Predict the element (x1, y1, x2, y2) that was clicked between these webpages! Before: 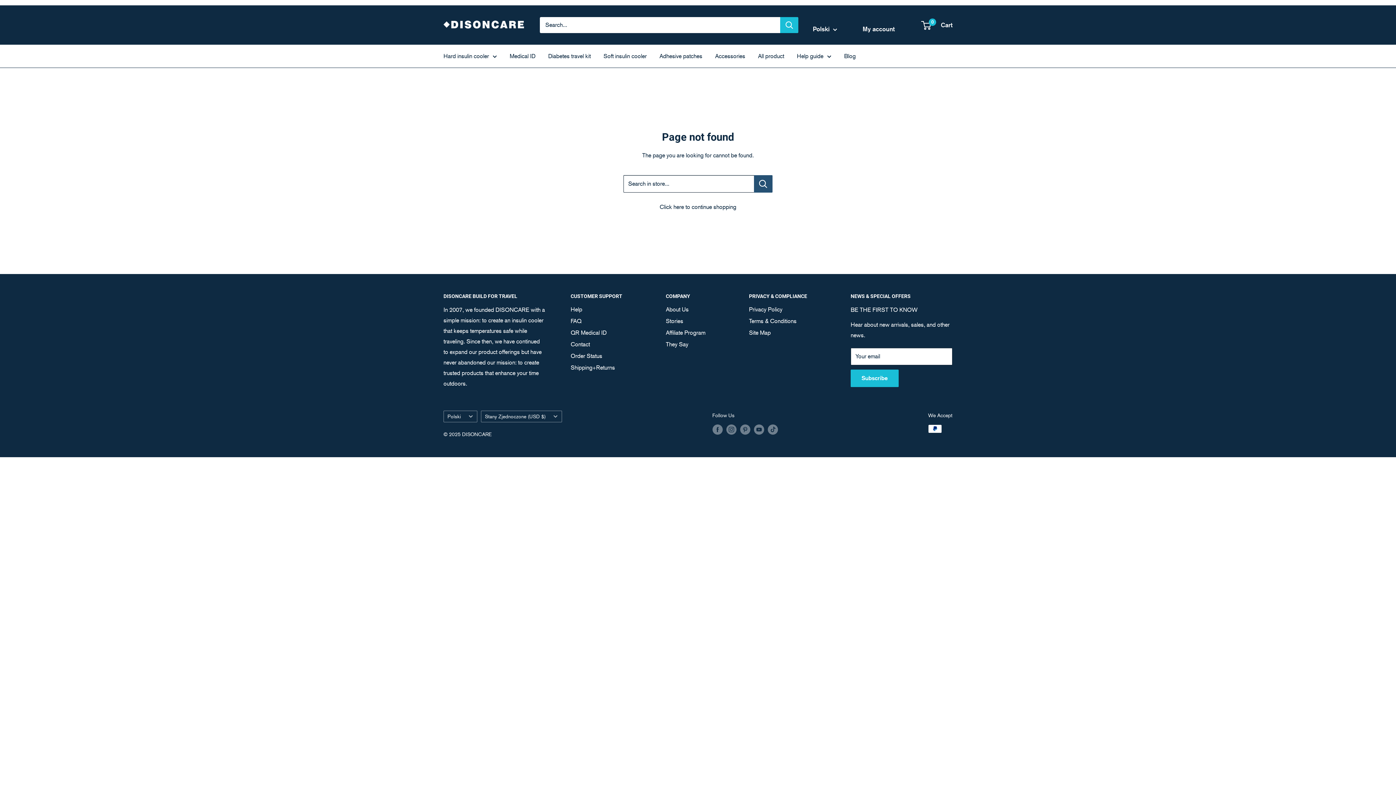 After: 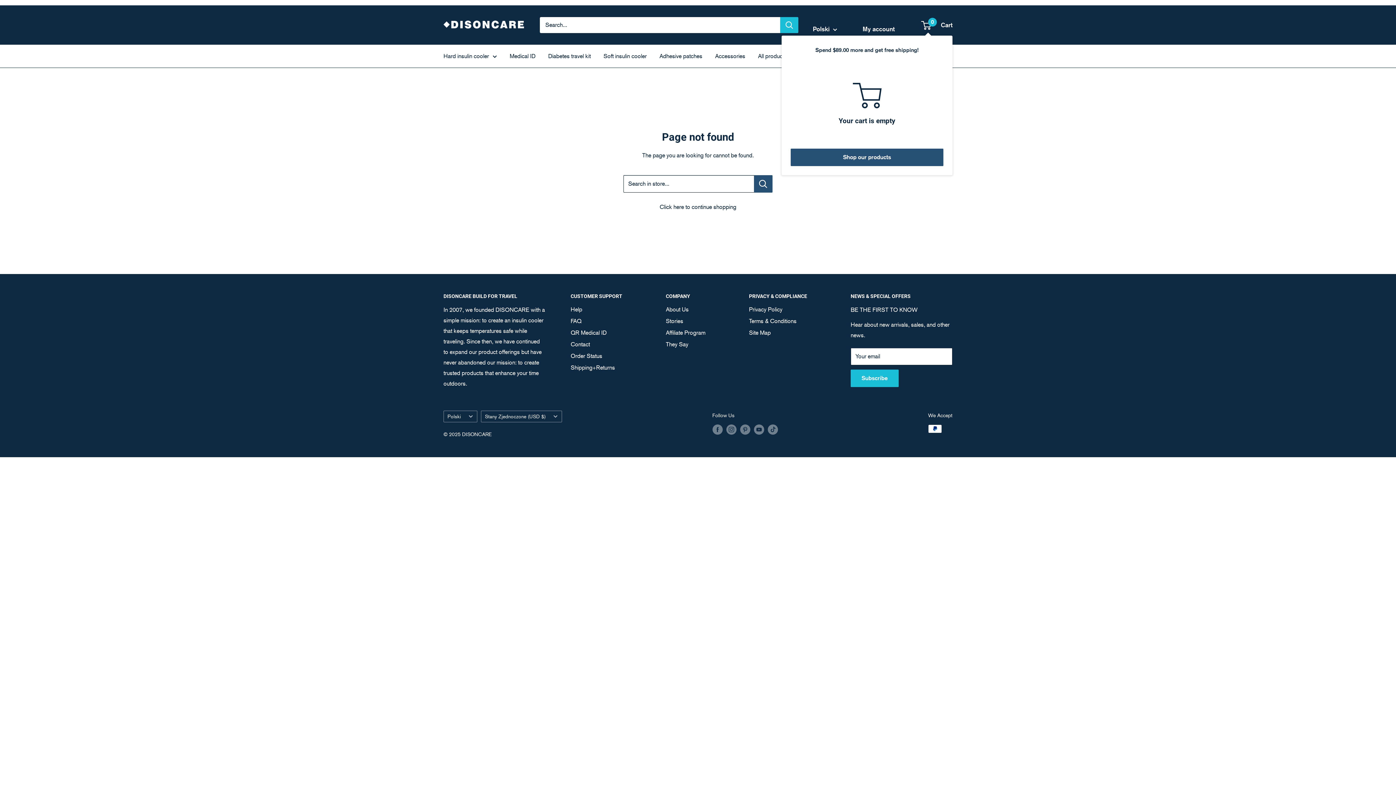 Action: label: 0
 Cart bbox: (922, 19, 952, 30)